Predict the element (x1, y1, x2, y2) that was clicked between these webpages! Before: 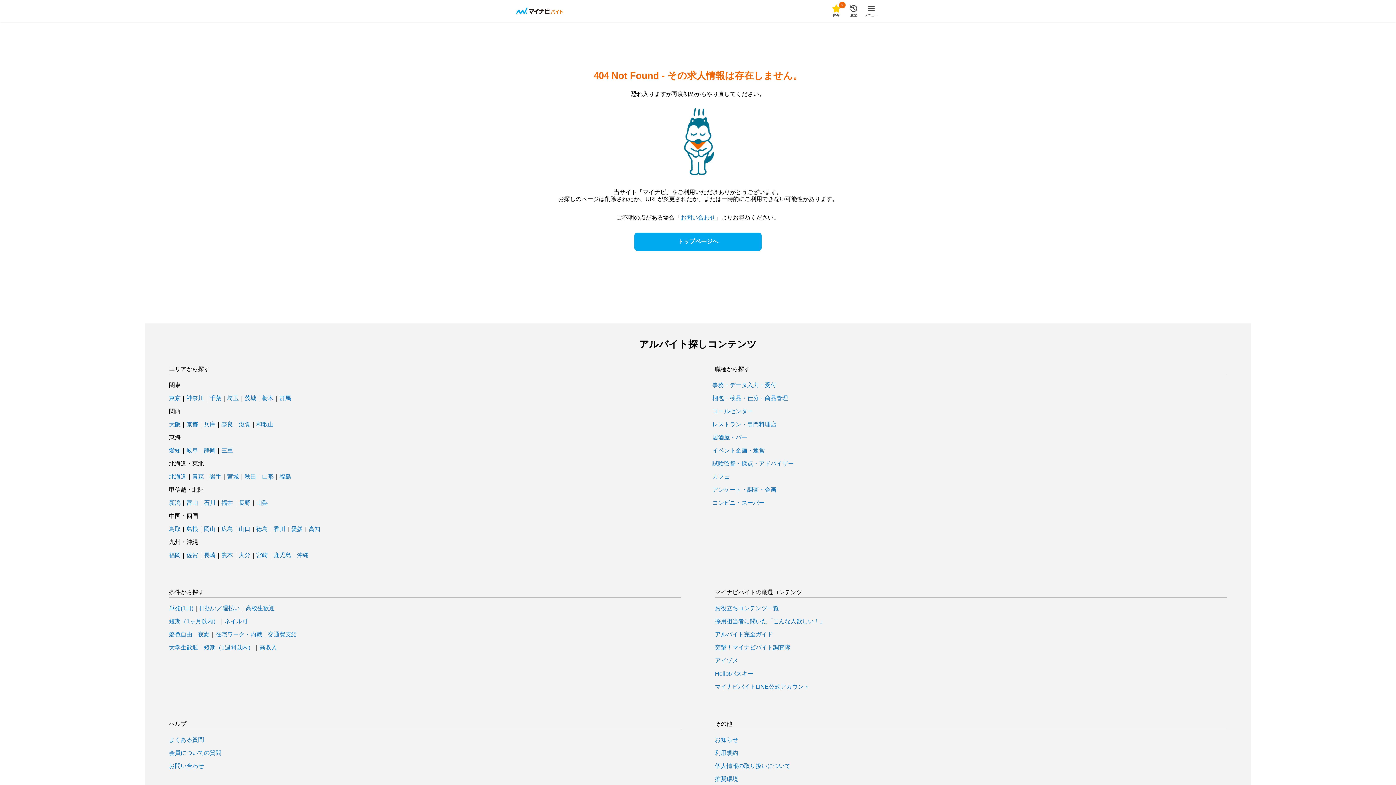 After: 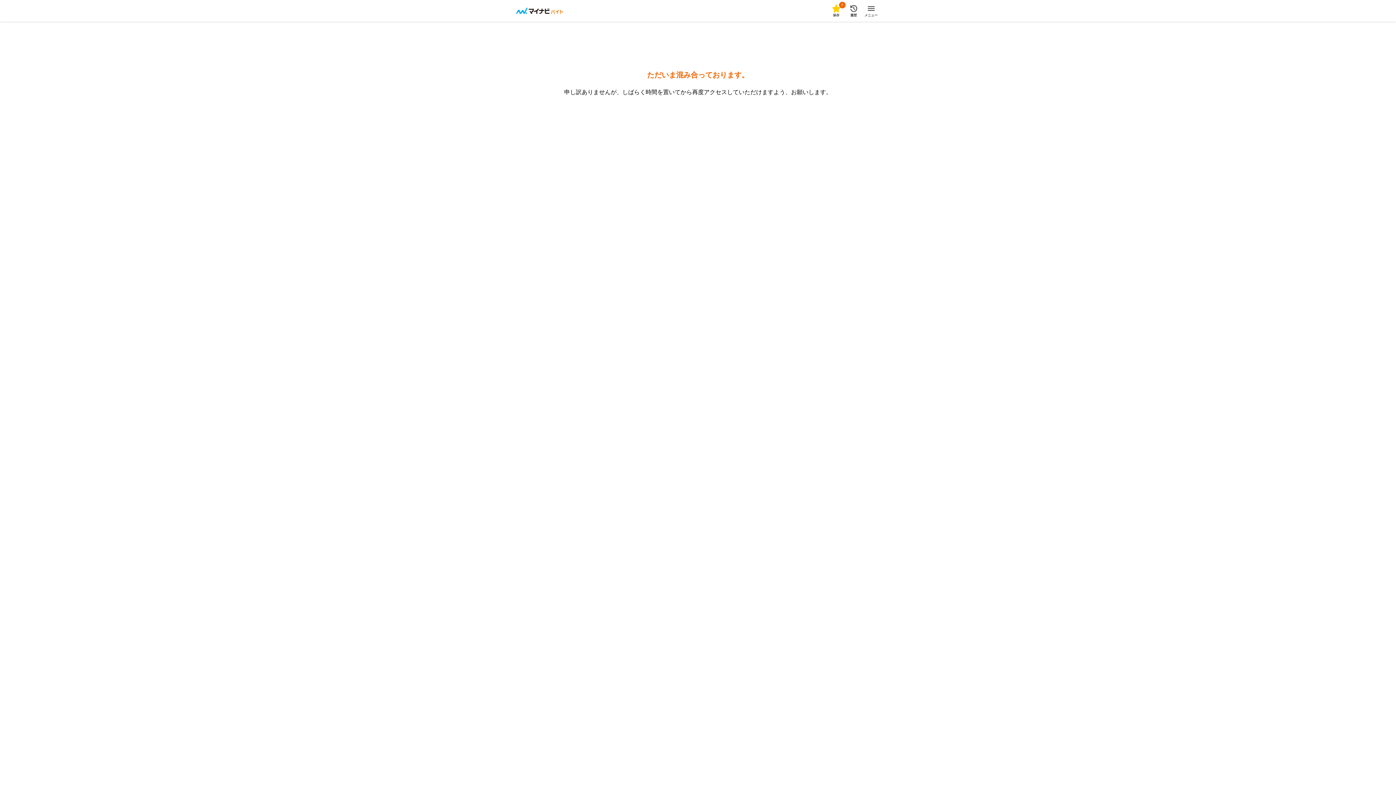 Action: bbox: (308, 526, 320, 532) label: 高知